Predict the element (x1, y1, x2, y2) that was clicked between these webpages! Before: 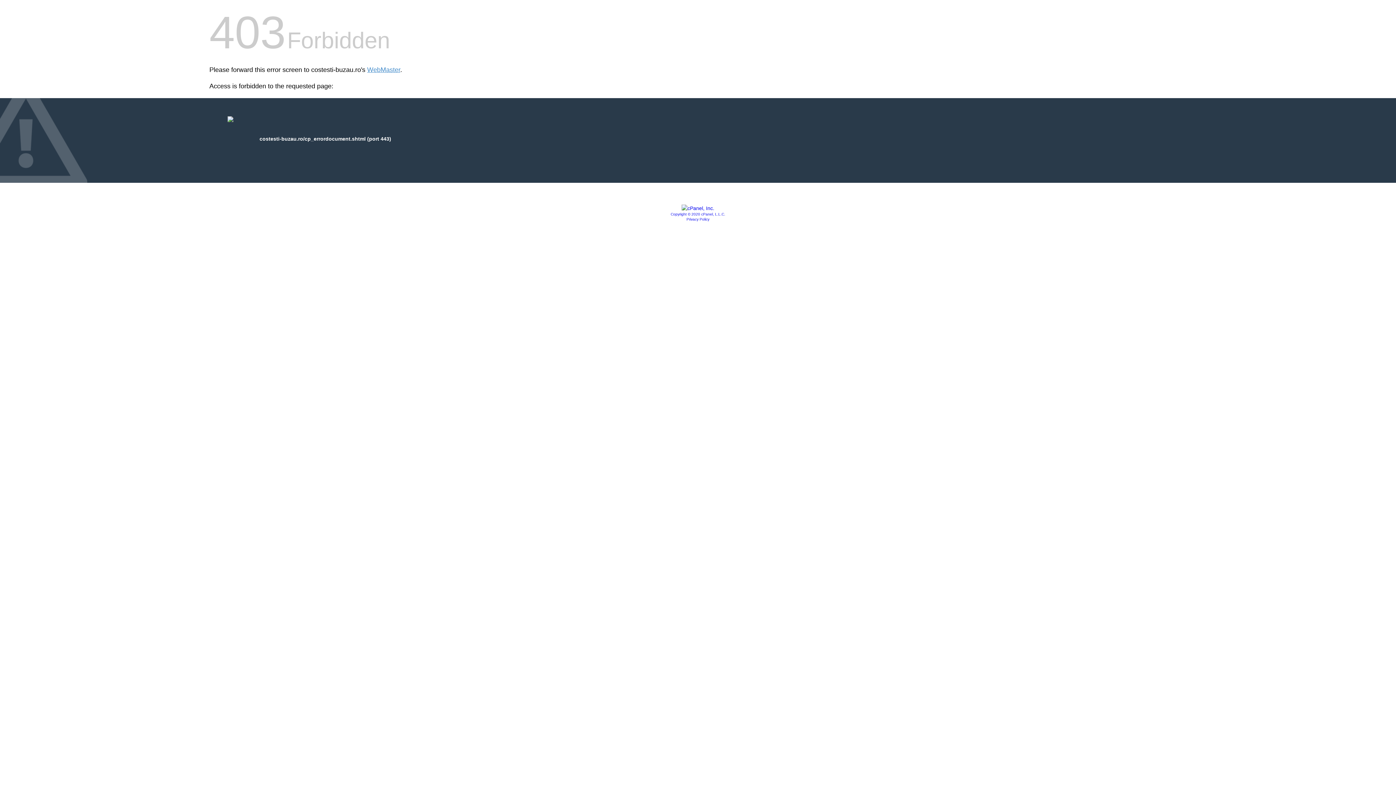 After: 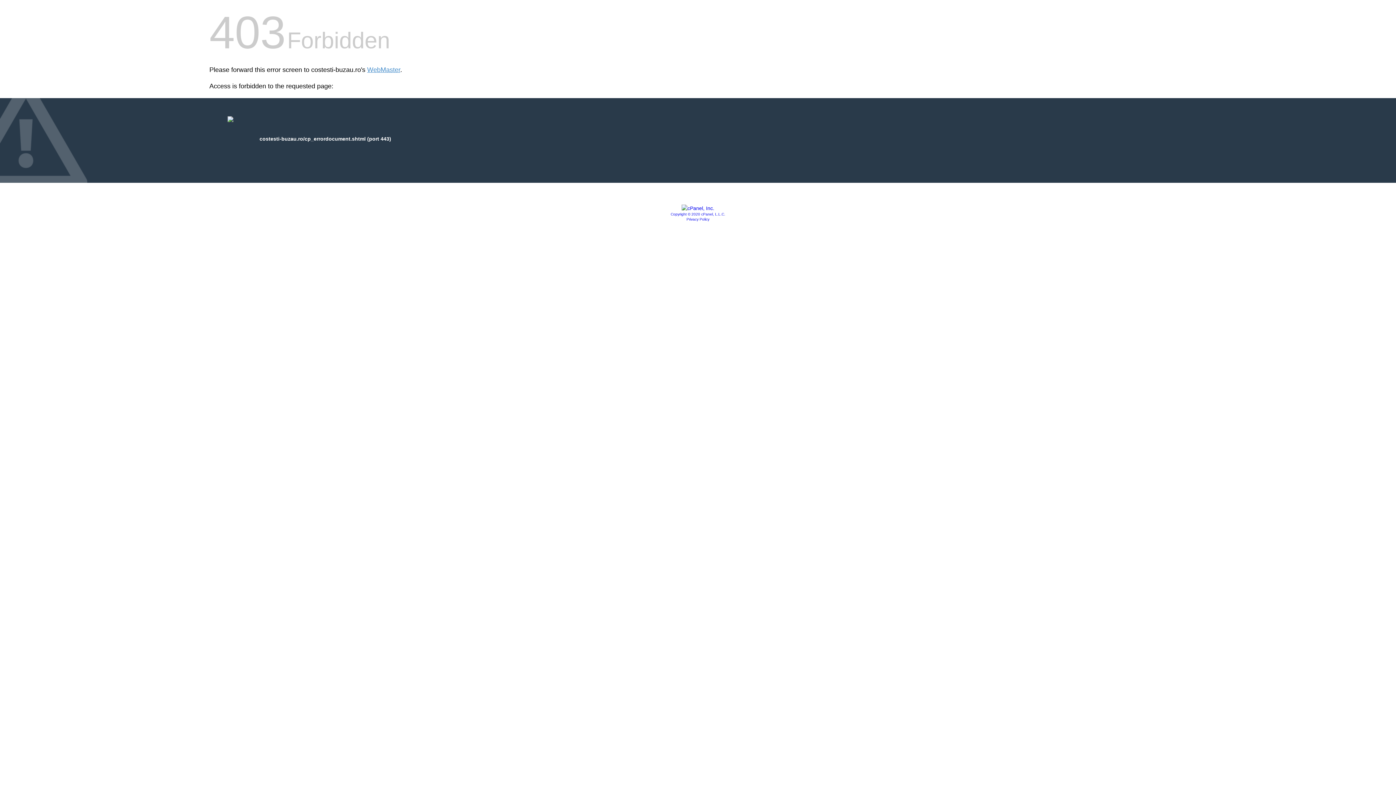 Action: label: Copyright © 2020 cPanel, L.L.C. bbox: (670, 212, 725, 216)